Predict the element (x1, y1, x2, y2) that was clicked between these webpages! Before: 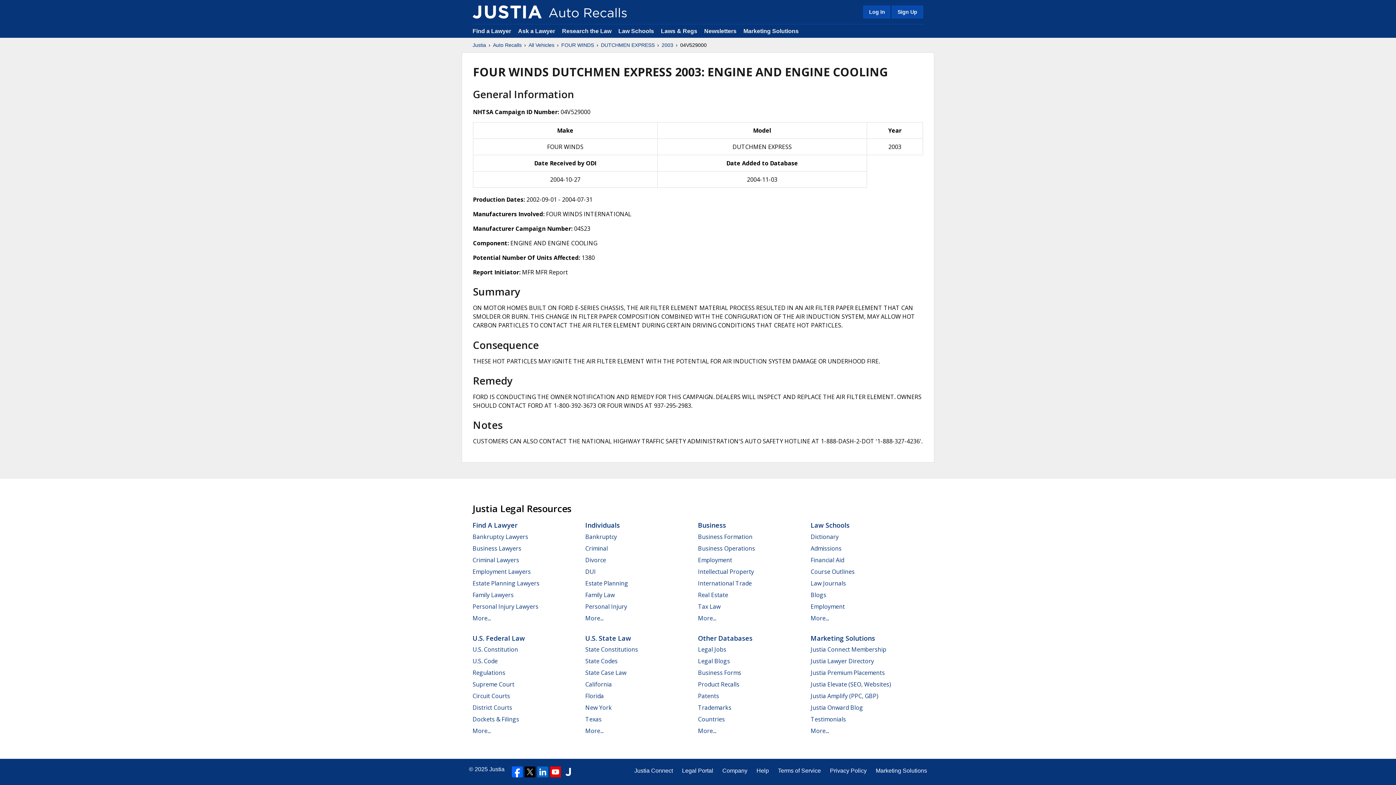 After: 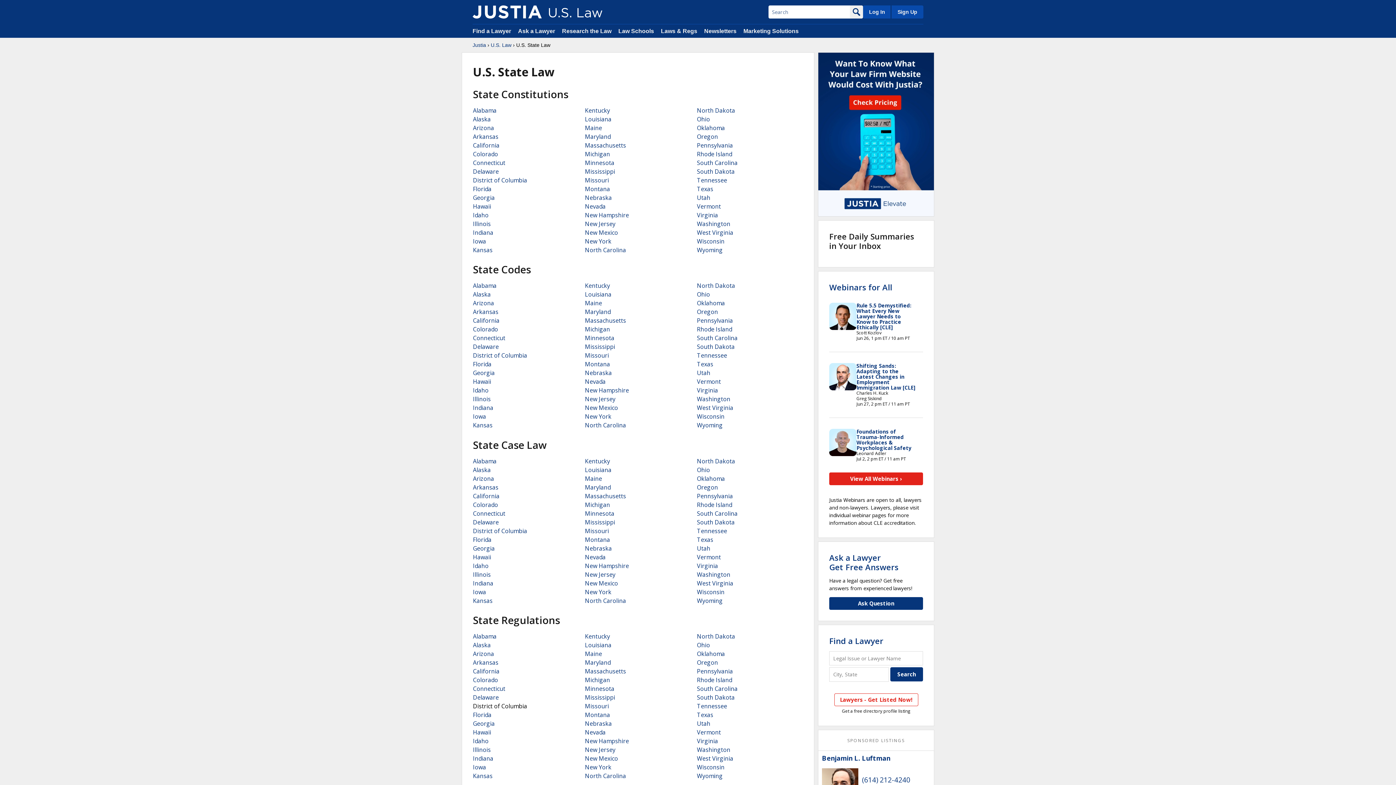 Action: label: More... bbox: (585, 727, 603, 735)